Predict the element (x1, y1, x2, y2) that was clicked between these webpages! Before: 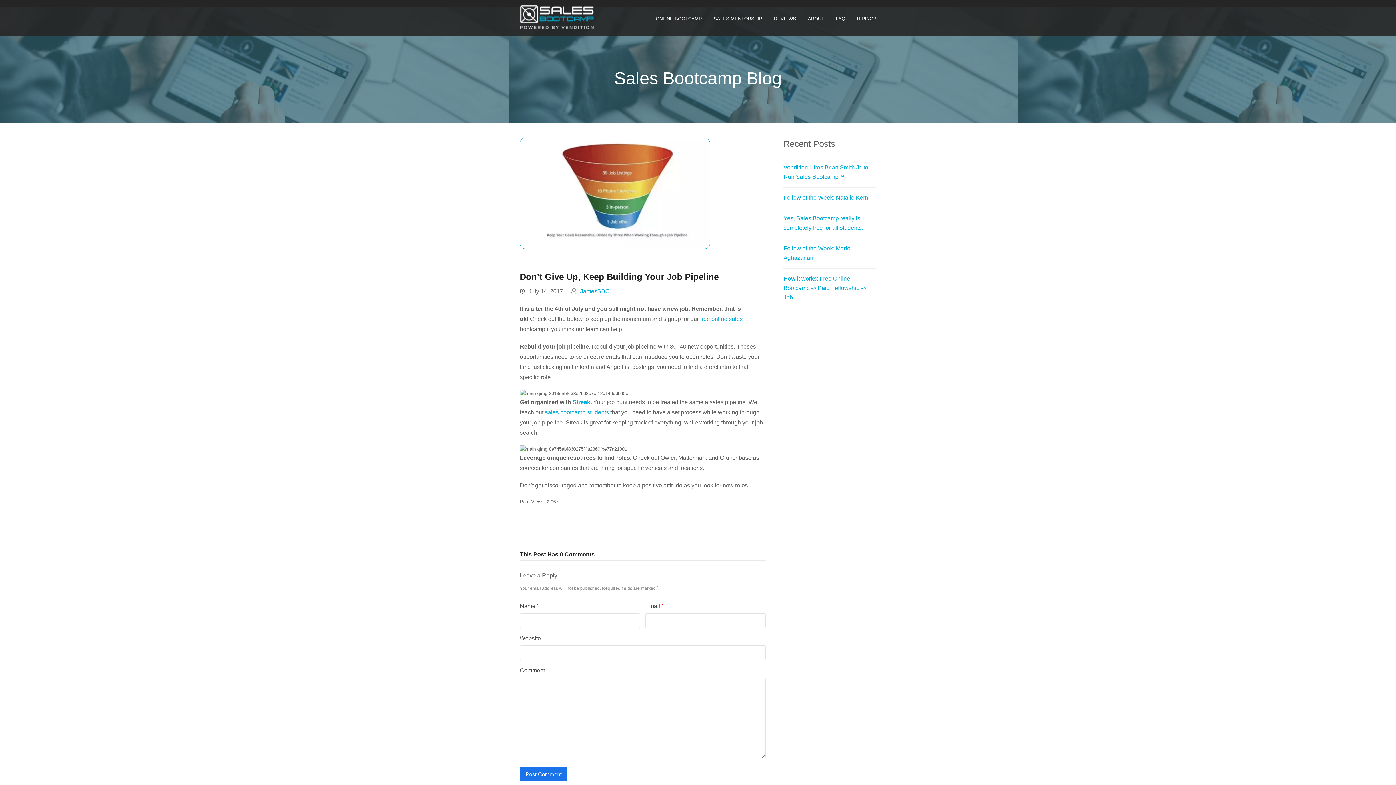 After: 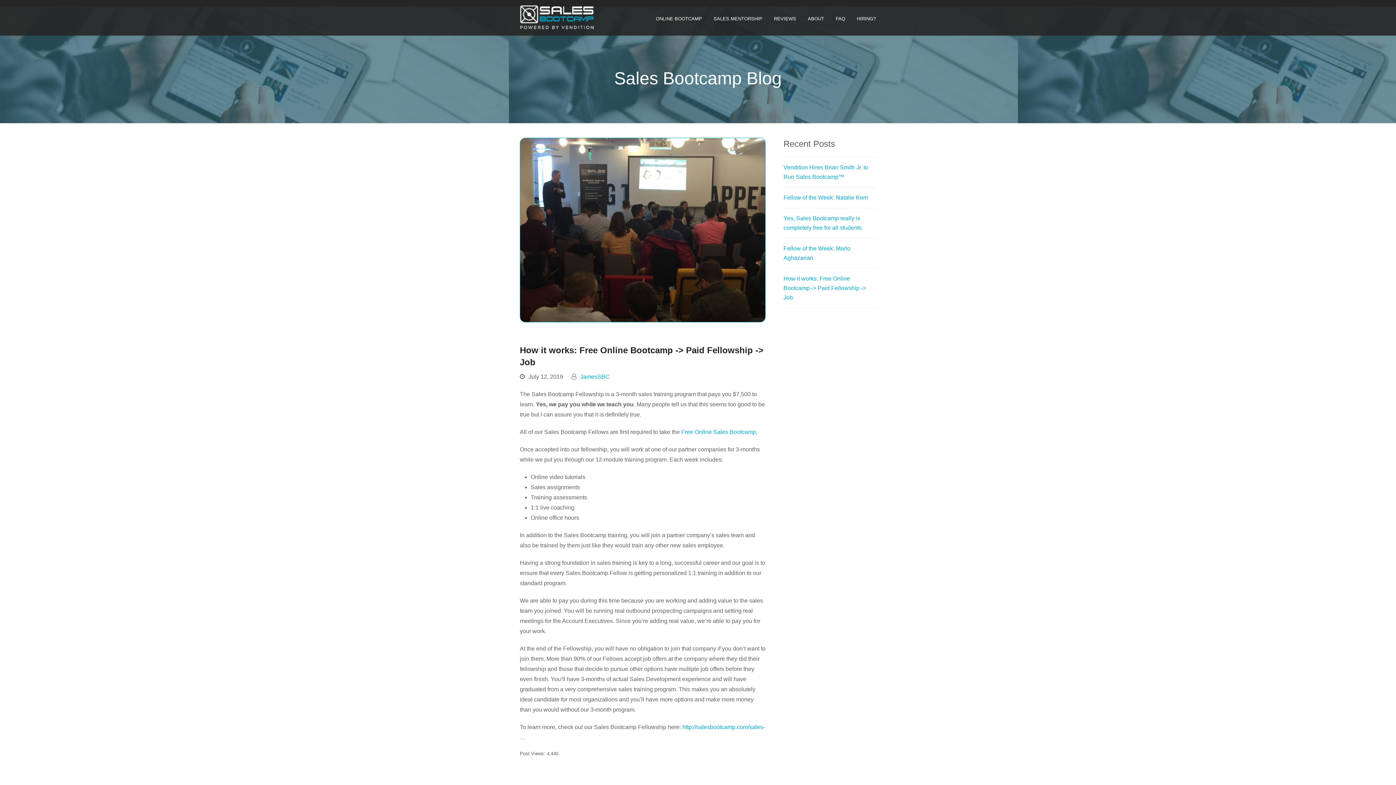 Action: bbox: (783, 275, 866, 300) label: How it works: Free Online Bootcamp -> Paid Fellowship -> Job